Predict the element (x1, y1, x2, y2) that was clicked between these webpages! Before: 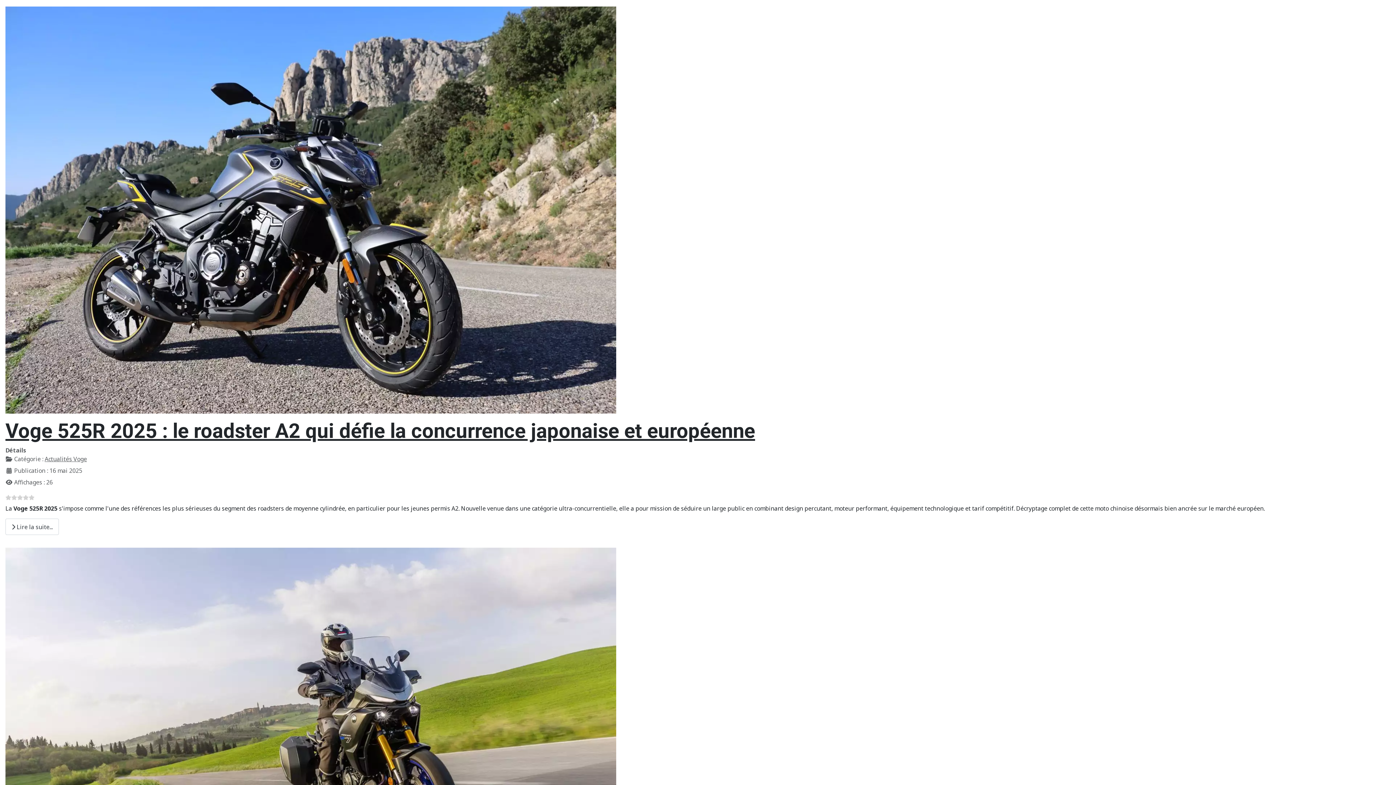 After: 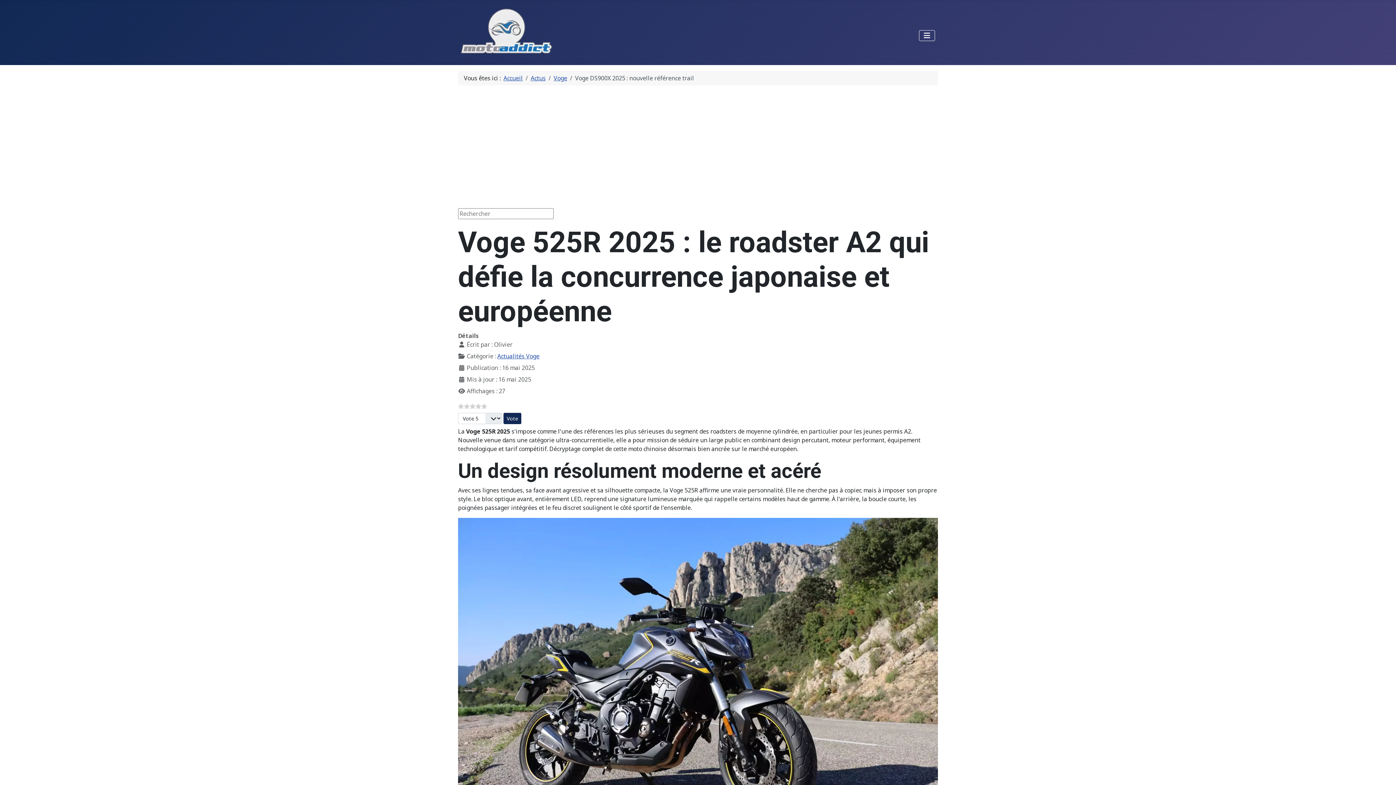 Action: bbox: (5, 419, 755, 443) label: Voge 525R 2025 : le roadster A2 qui défie la concurrence japonaise et européenne